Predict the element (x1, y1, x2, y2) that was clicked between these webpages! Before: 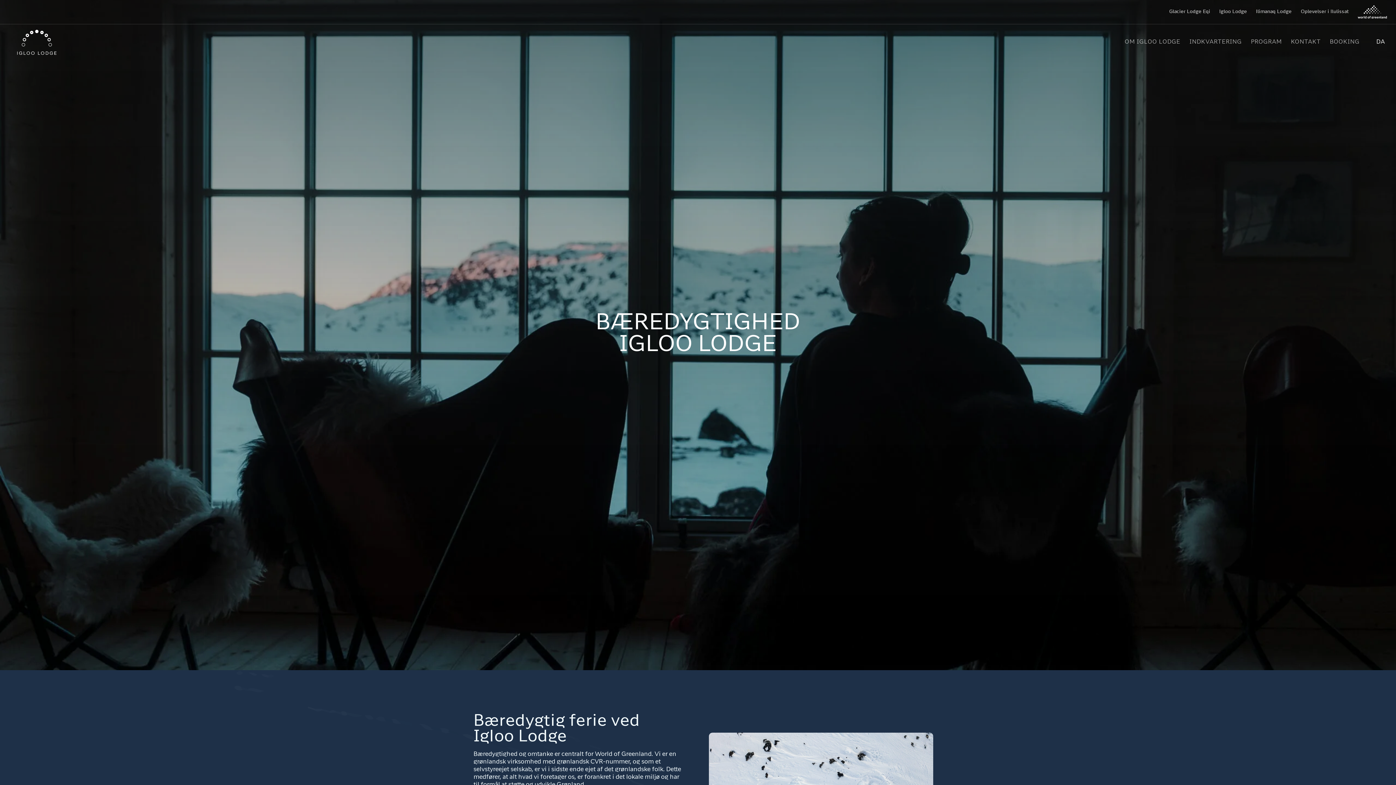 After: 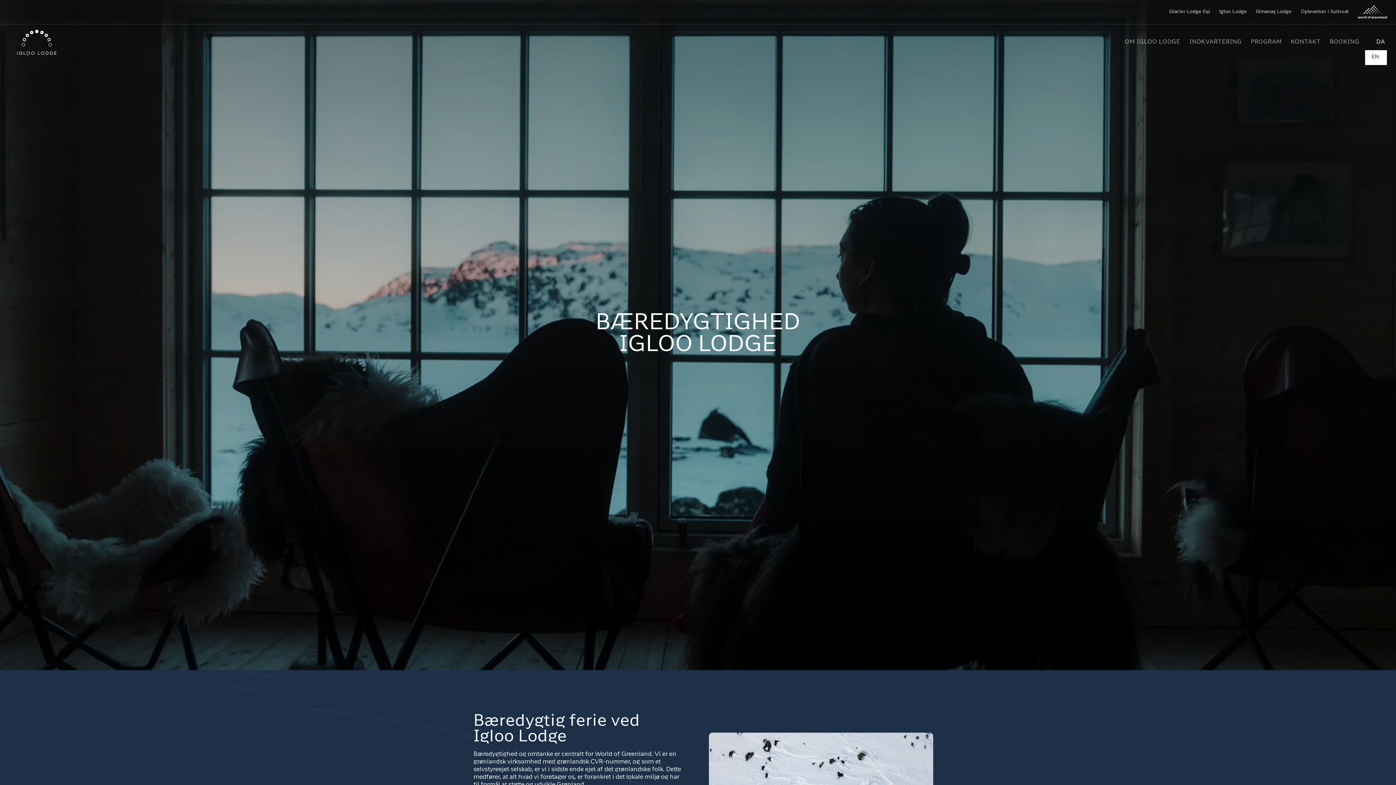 Action: bbox: (1374, 34, 1387, 50) label: DA